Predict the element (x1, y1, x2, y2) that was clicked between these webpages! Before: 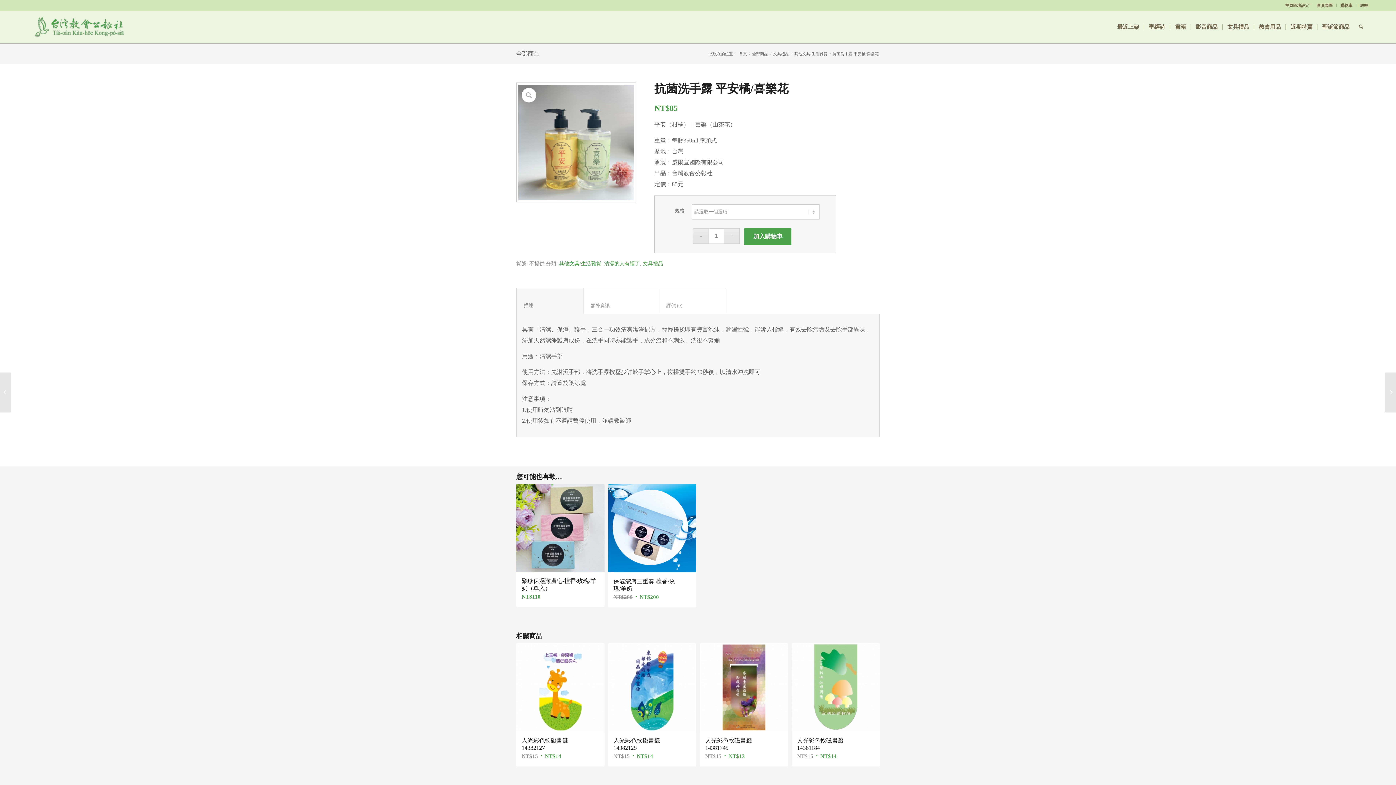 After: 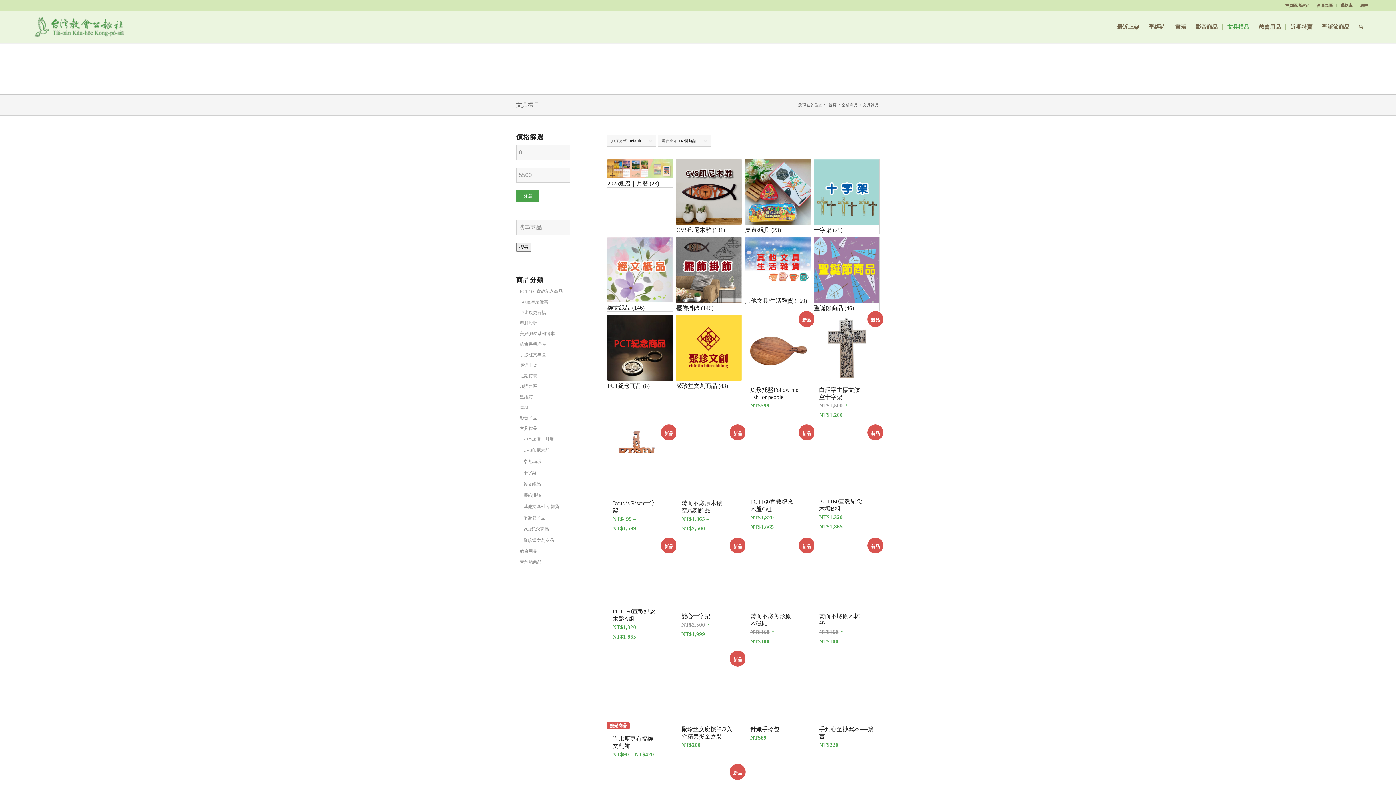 Action: label: 文具禮品 bbox: (642, 260, 663, 266)